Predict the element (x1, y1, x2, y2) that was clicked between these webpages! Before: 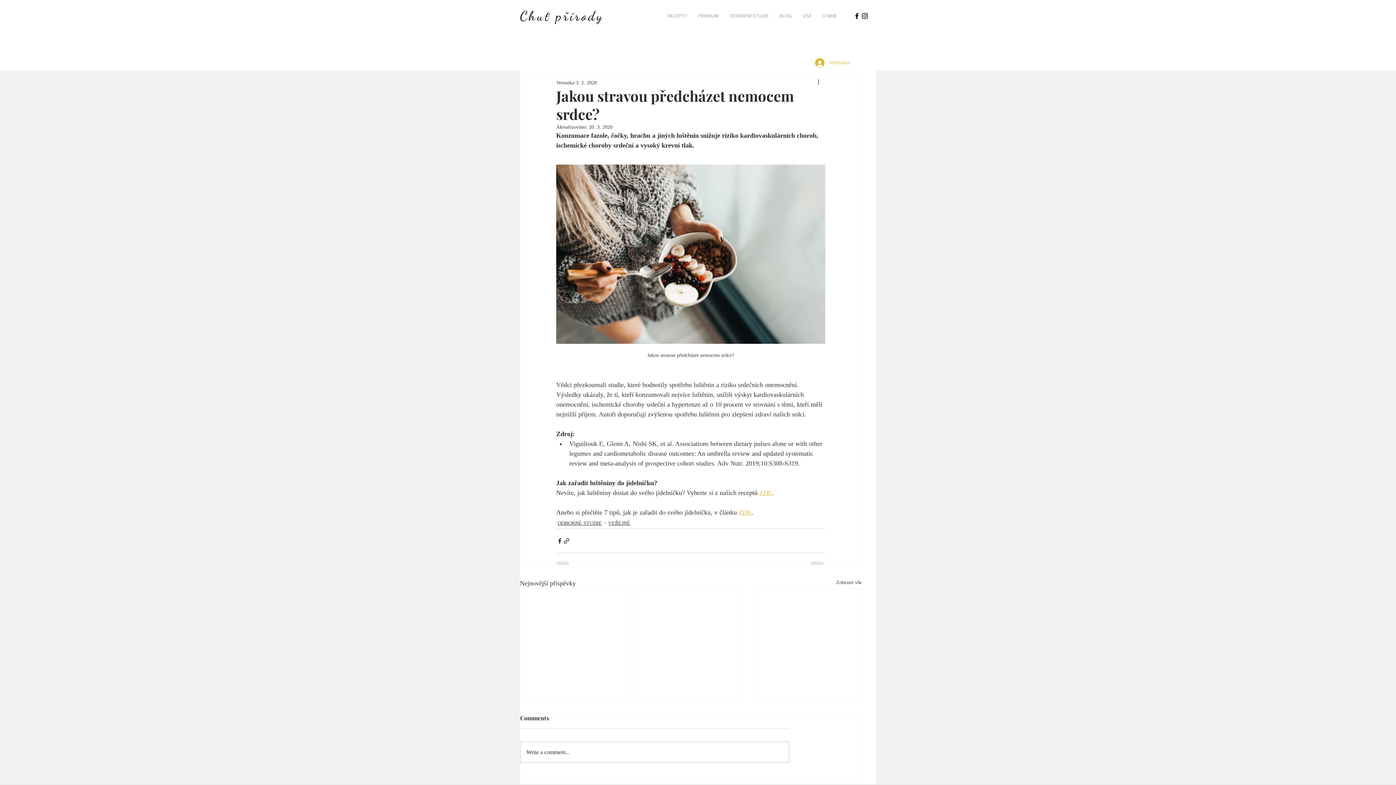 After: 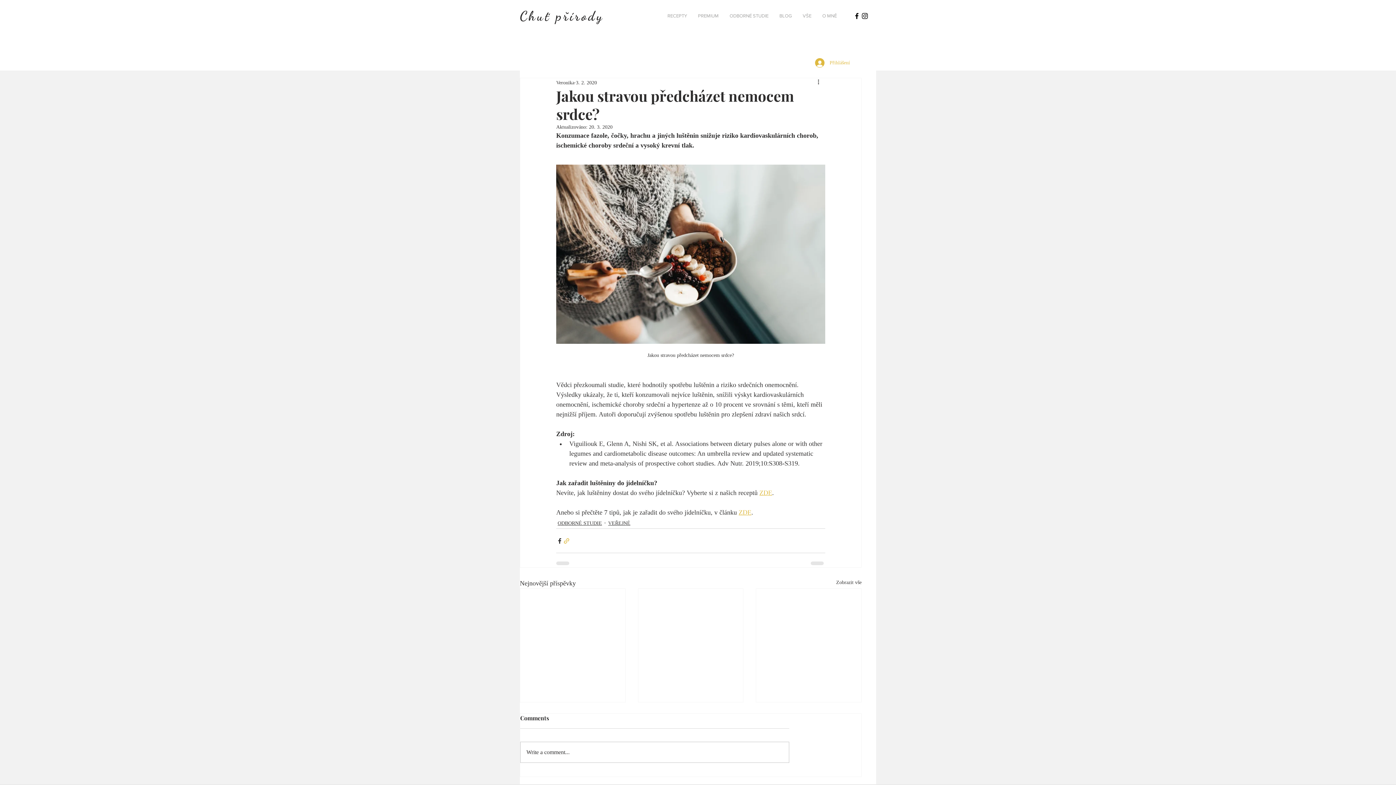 Action: label: Sdílet prostřednictvím odkazu bbox: (563, 537, 570, 544)